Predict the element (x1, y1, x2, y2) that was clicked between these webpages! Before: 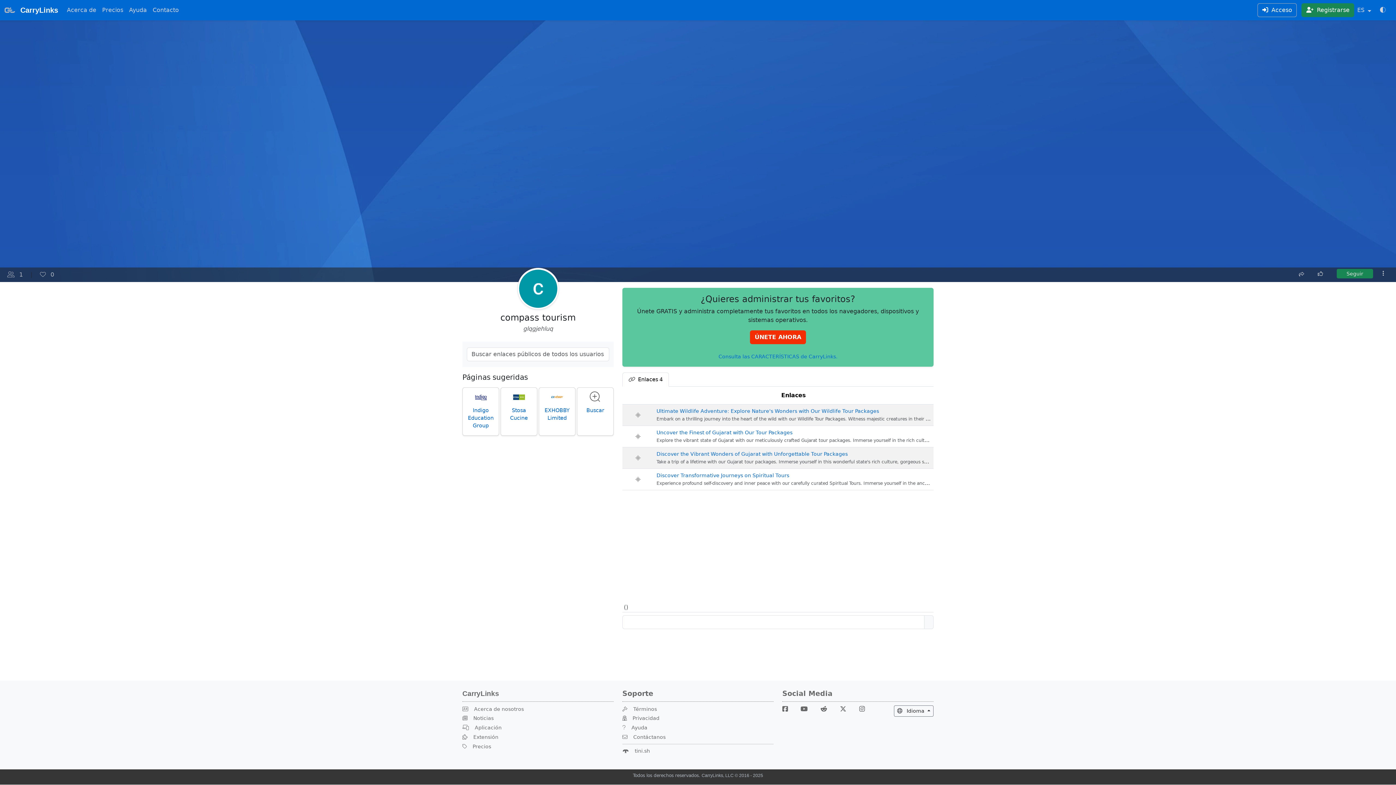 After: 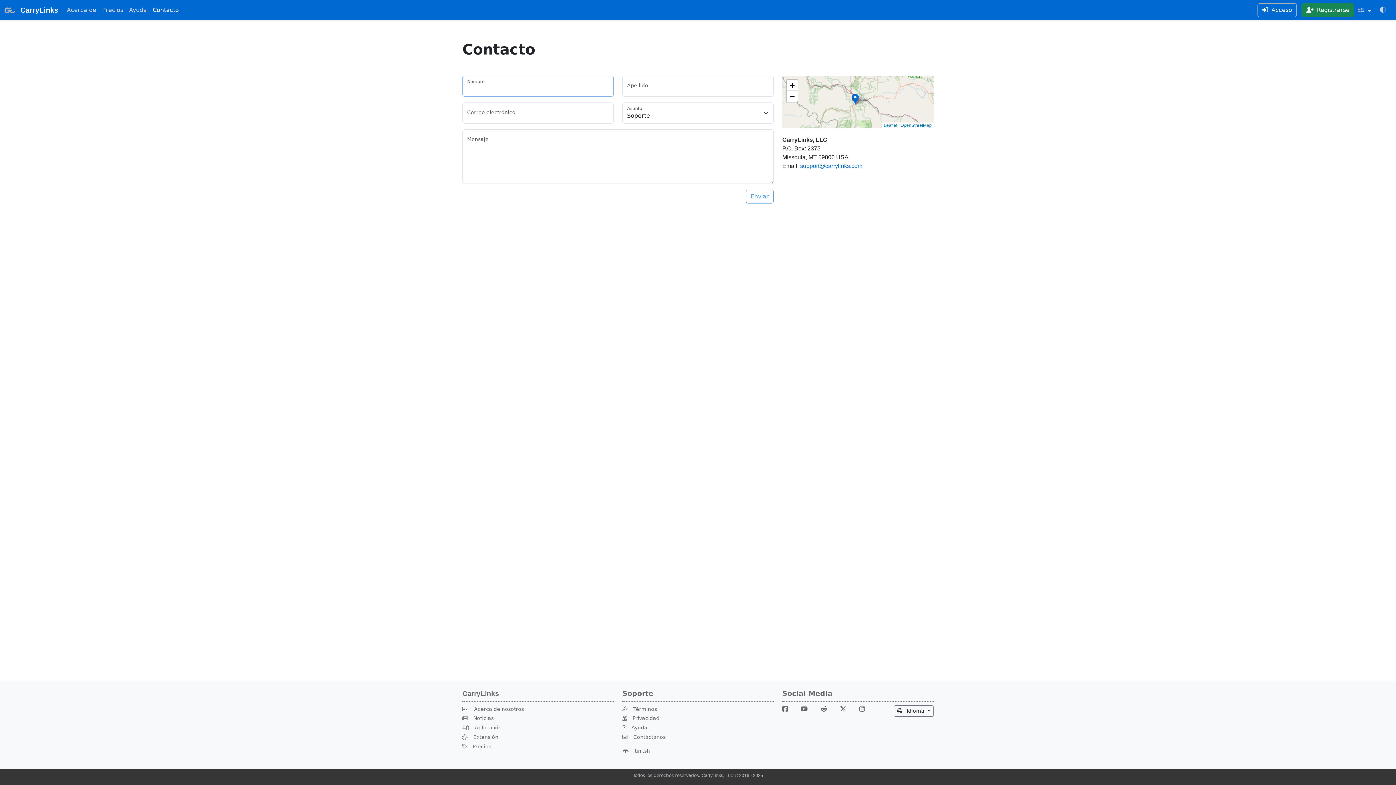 Action: bbox: (149, 2, 181, 17) label: Contacto